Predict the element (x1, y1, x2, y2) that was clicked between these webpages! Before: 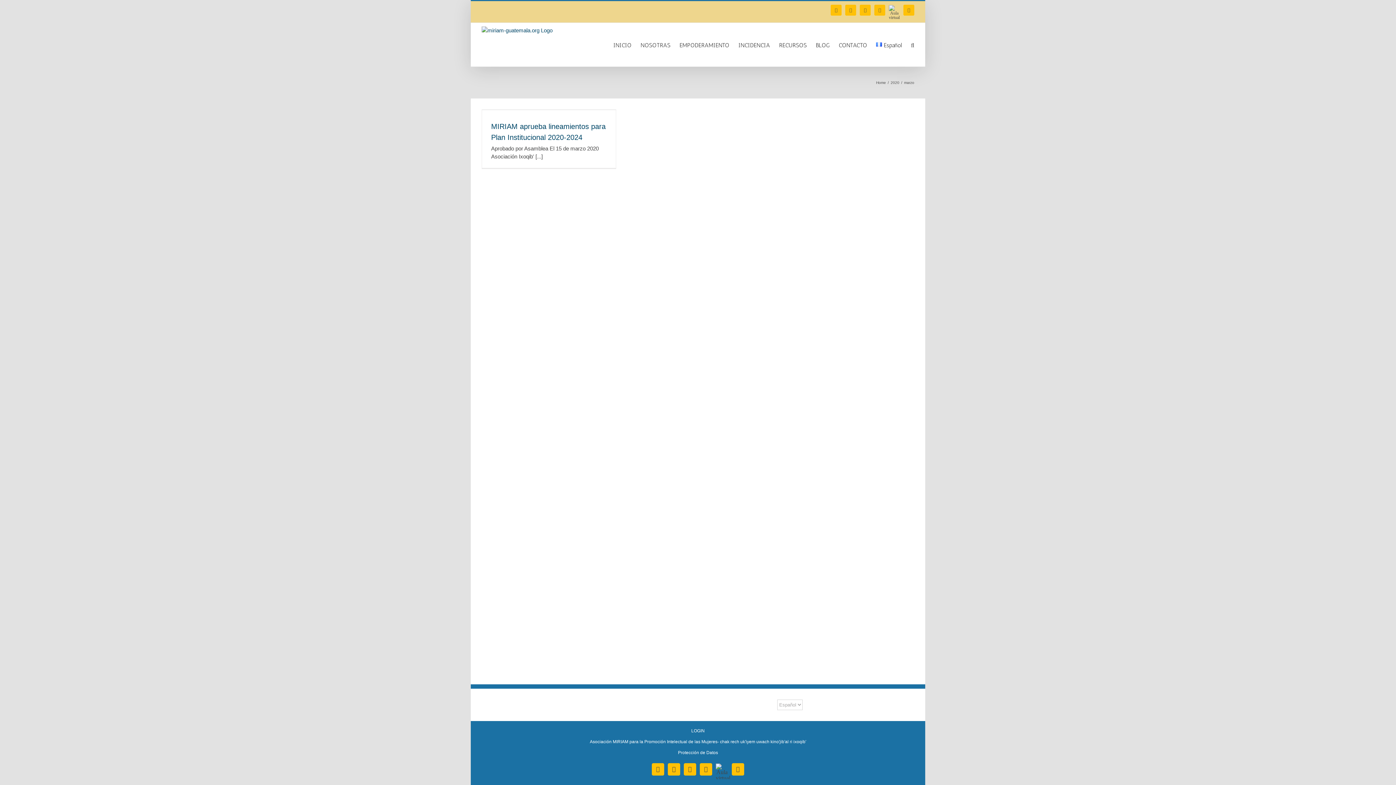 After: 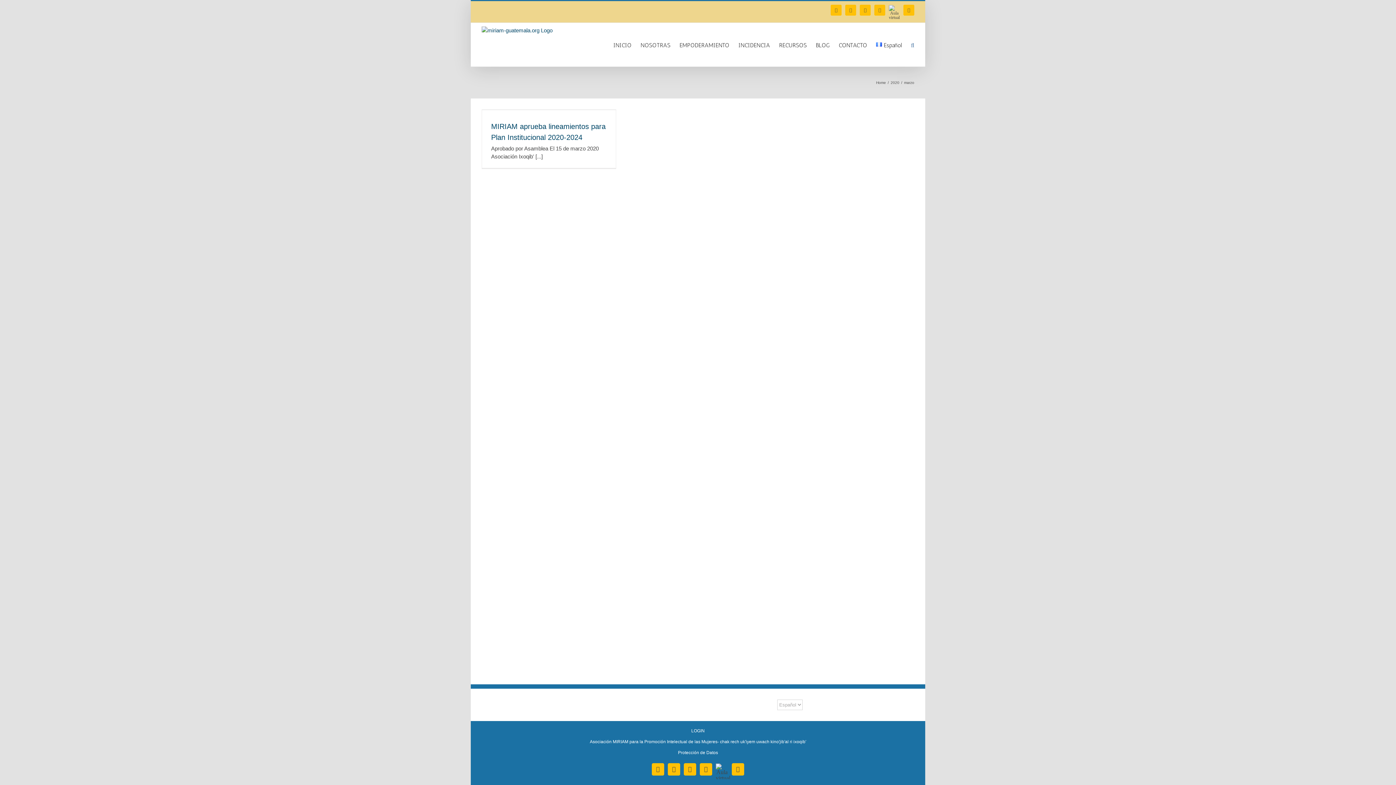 Action: bbox: (911, 22, 914, 66) label: Search